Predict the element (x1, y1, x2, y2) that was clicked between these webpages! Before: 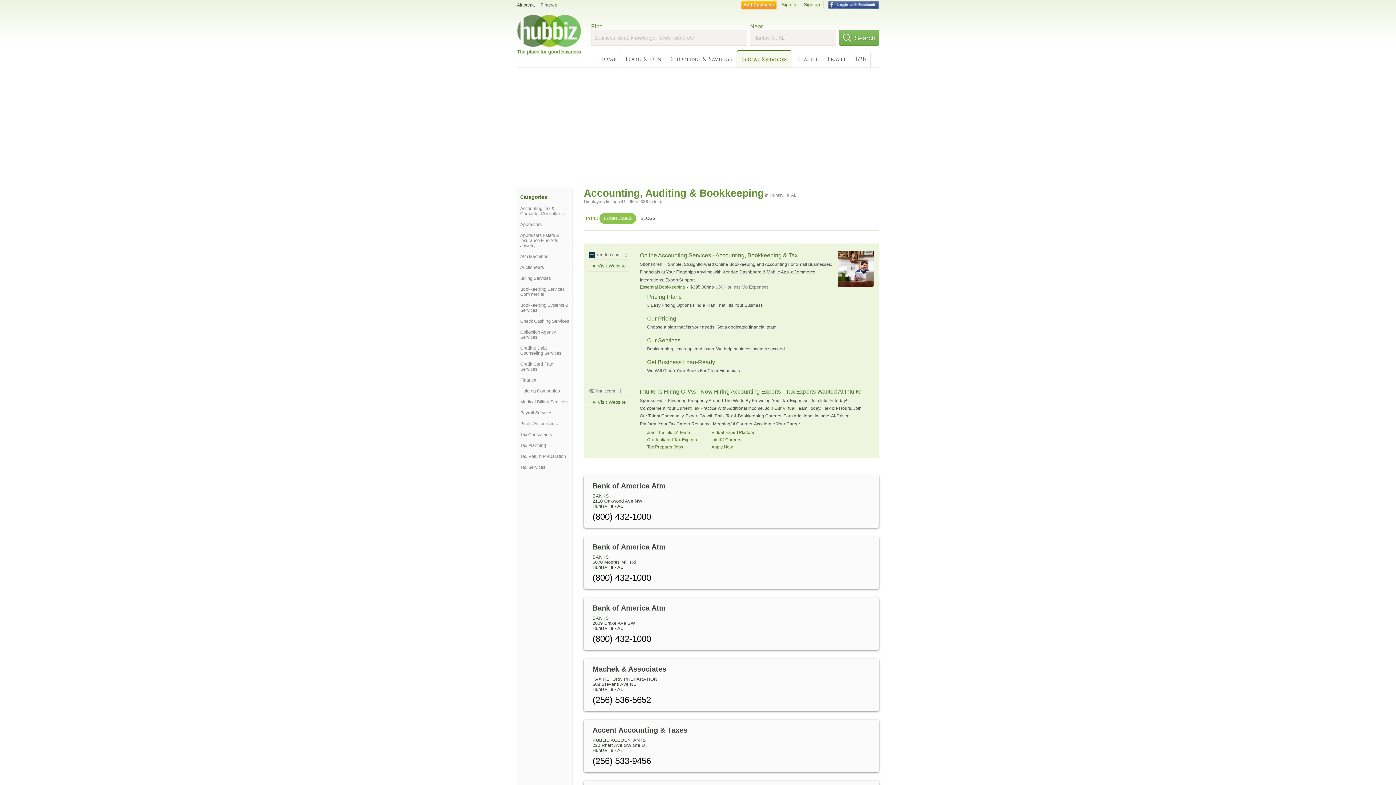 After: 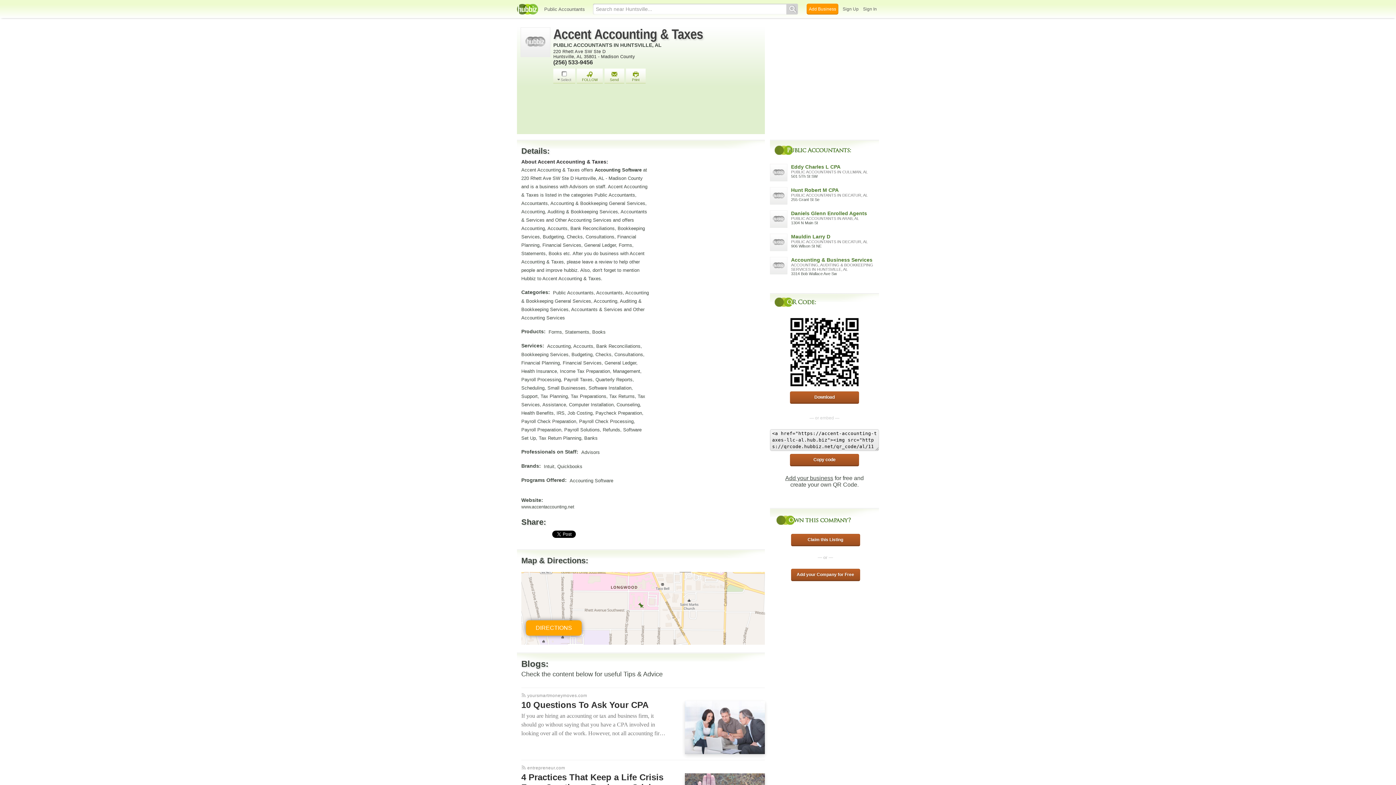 Action: label: Accent Accounting & Taxes bbox: (592, 726, 687, 734)